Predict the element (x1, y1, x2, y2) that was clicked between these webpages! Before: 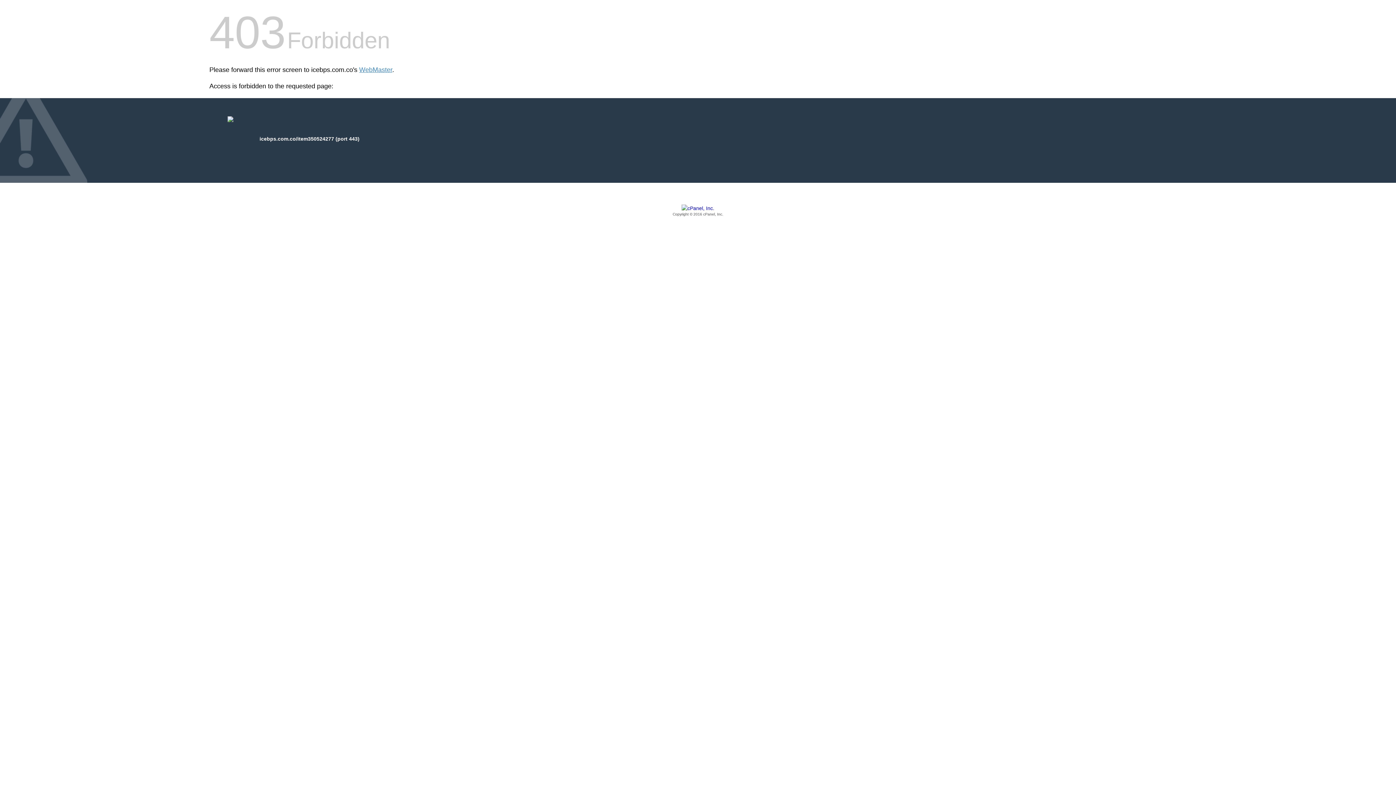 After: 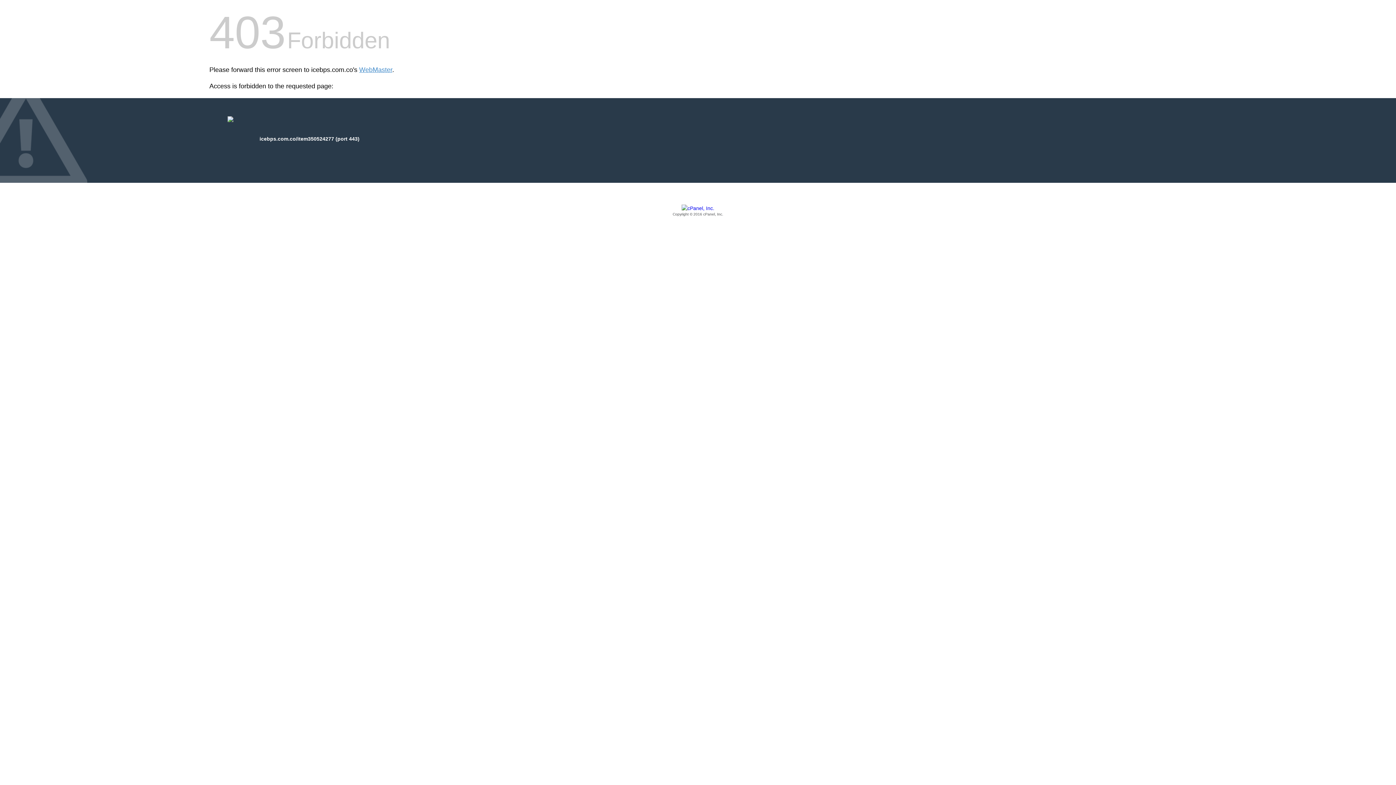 Action: bbox: (209, 205, 1186, 217) label: Copyright © 2016 cPanel, Inc.